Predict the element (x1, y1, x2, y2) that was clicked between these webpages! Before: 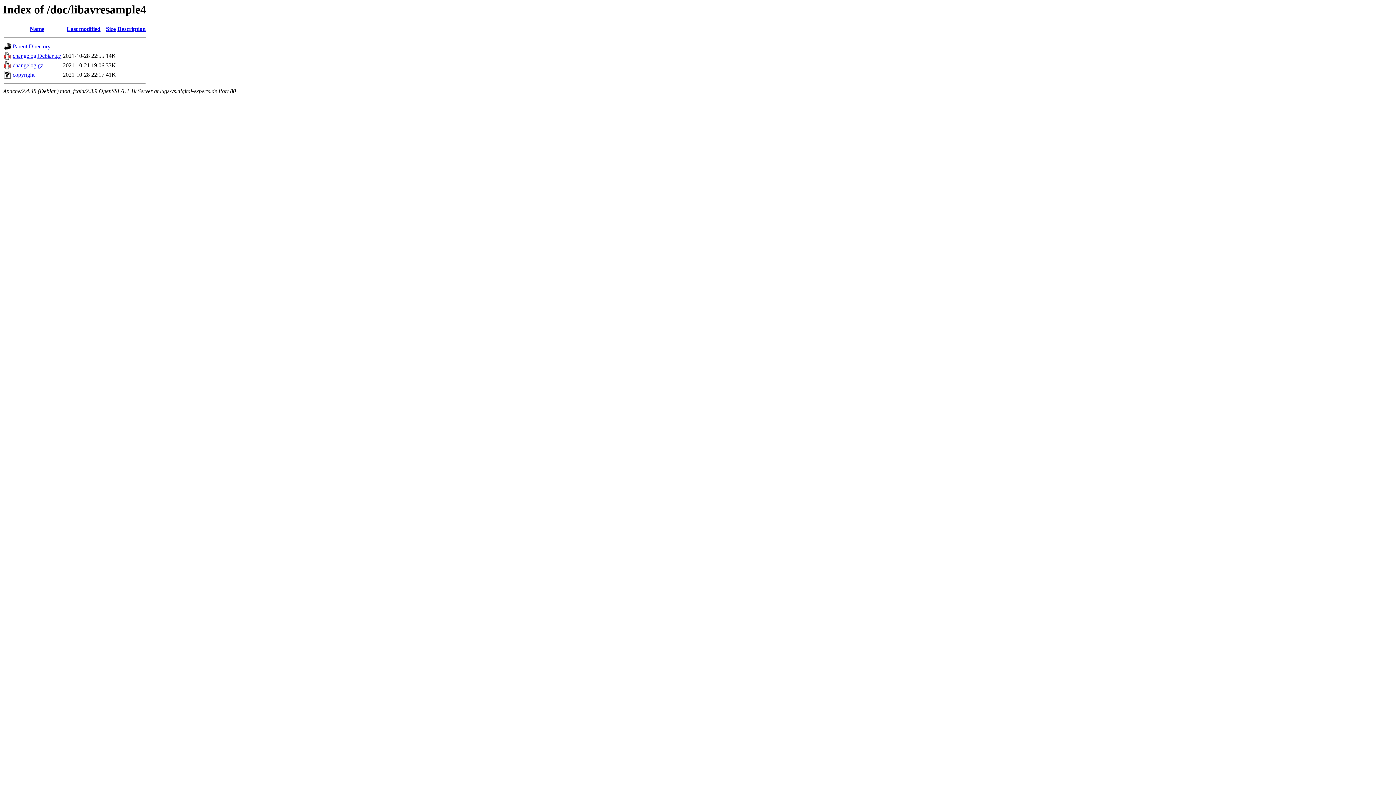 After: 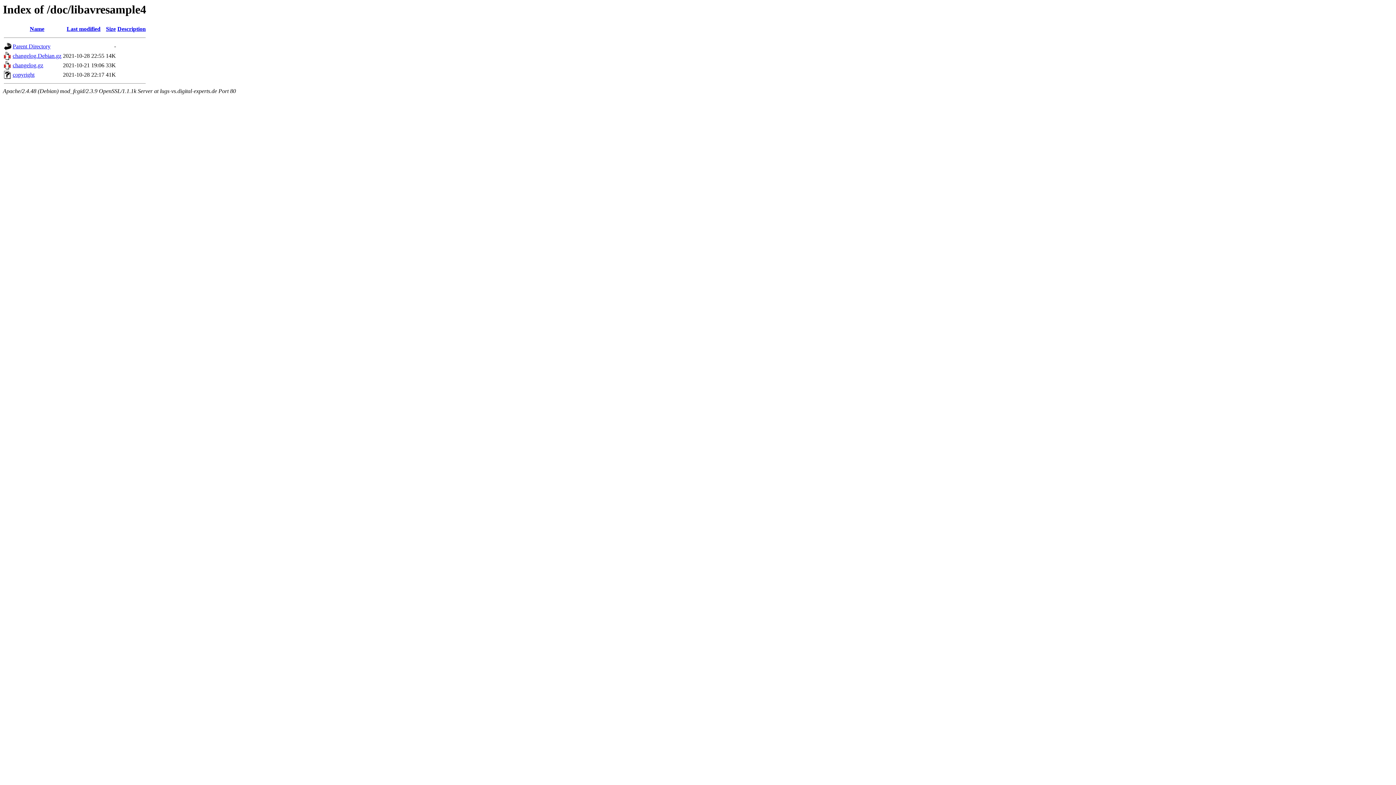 Action: label: Size bbox: (106, 25, 115, 32)